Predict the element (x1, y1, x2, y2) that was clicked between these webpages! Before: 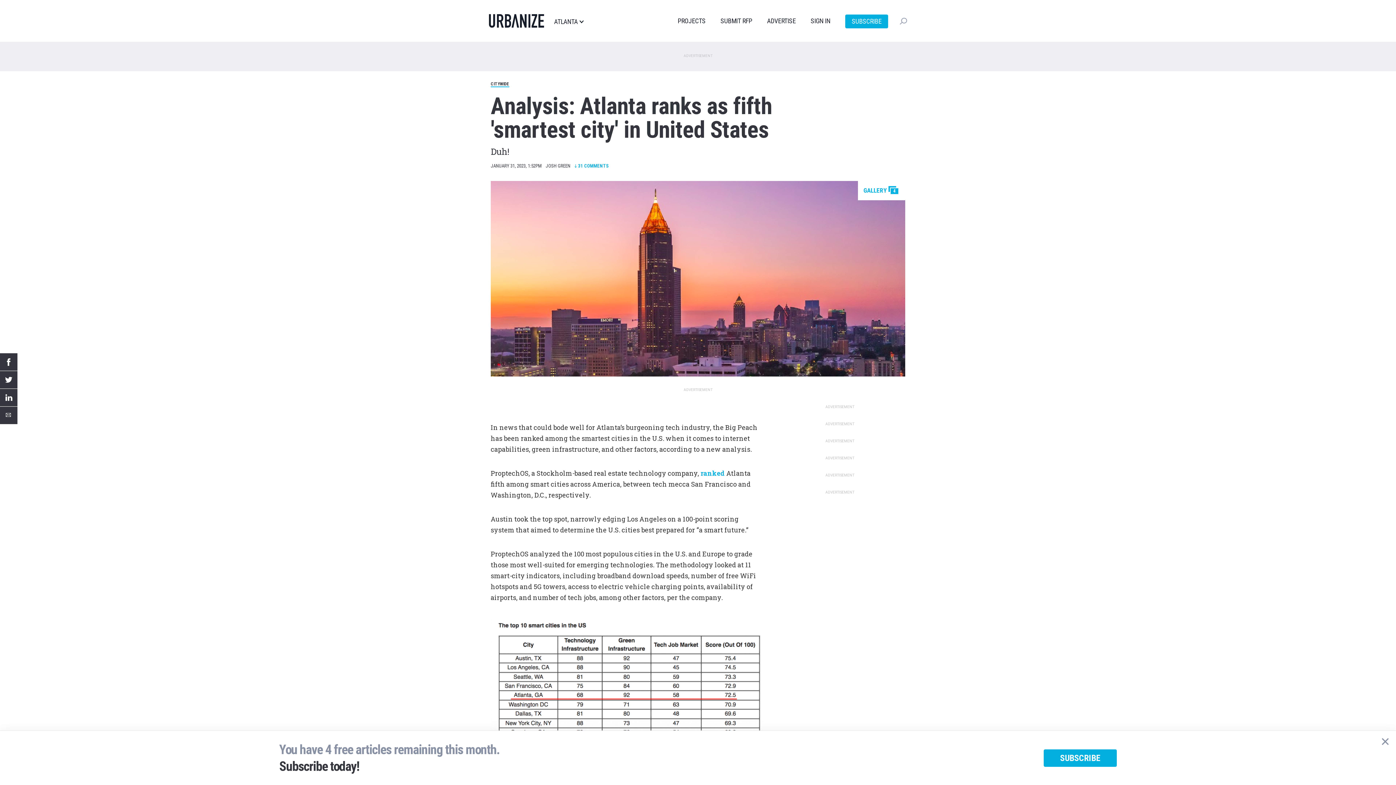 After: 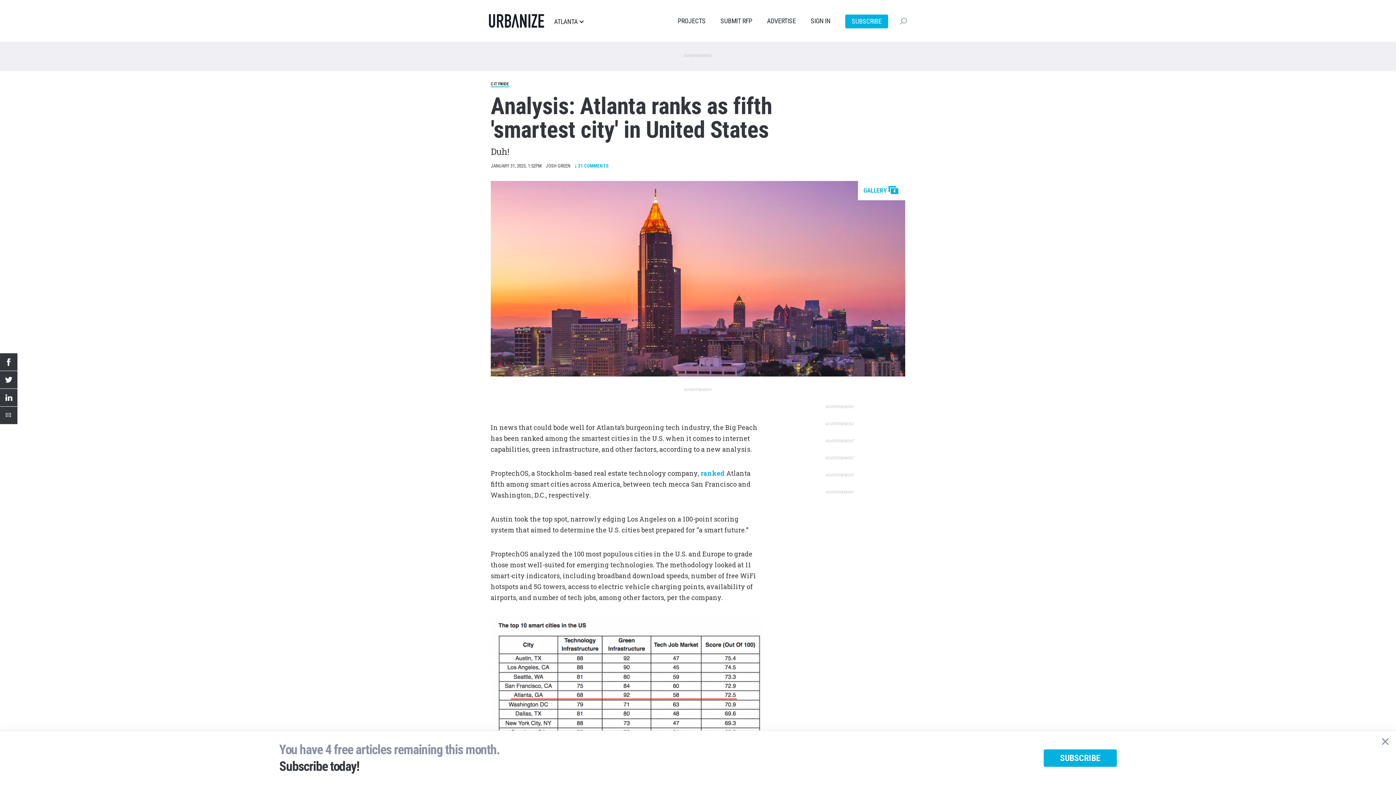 Action: bbox: (0, 406, 17, 424)